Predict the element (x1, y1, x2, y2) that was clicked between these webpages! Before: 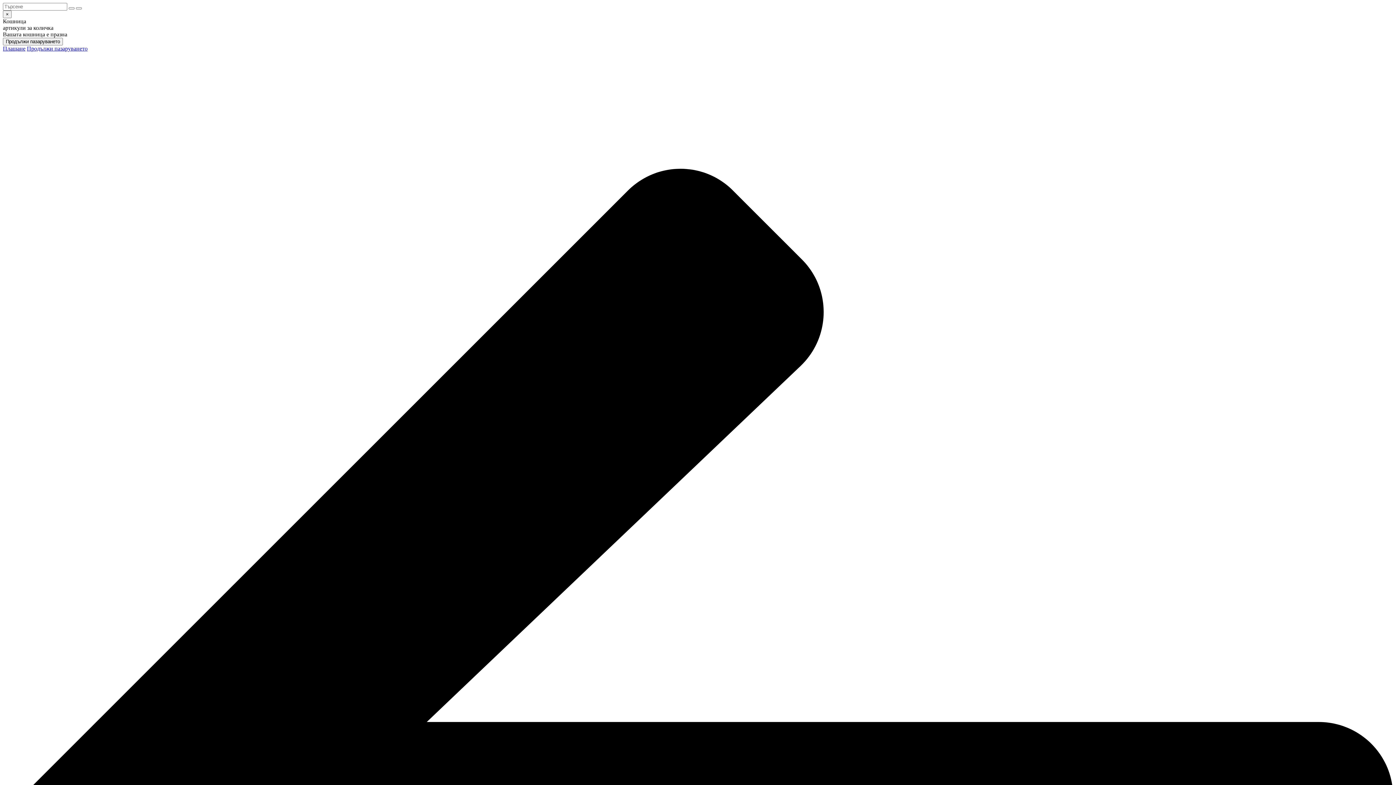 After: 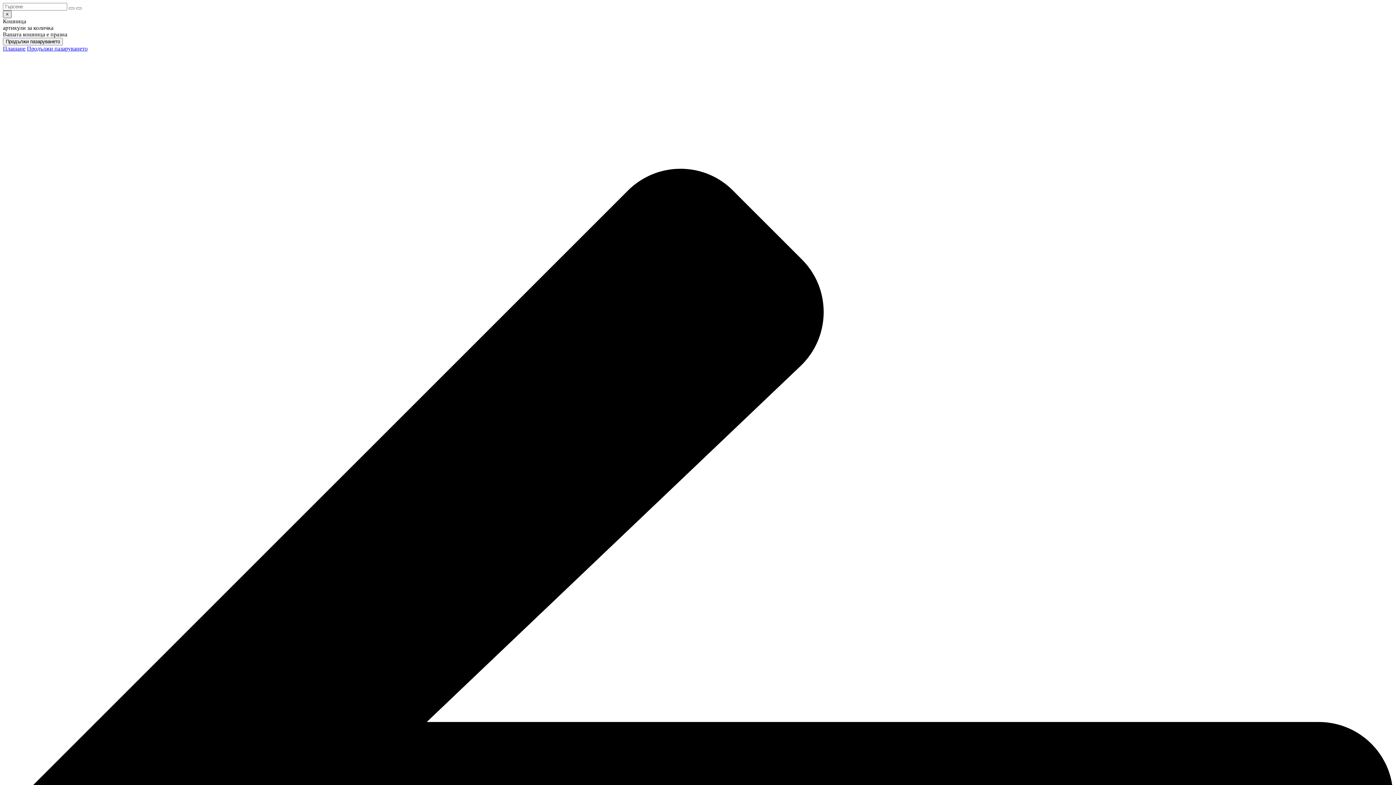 Action: label: × bbox: (2, 10, 11, 18)